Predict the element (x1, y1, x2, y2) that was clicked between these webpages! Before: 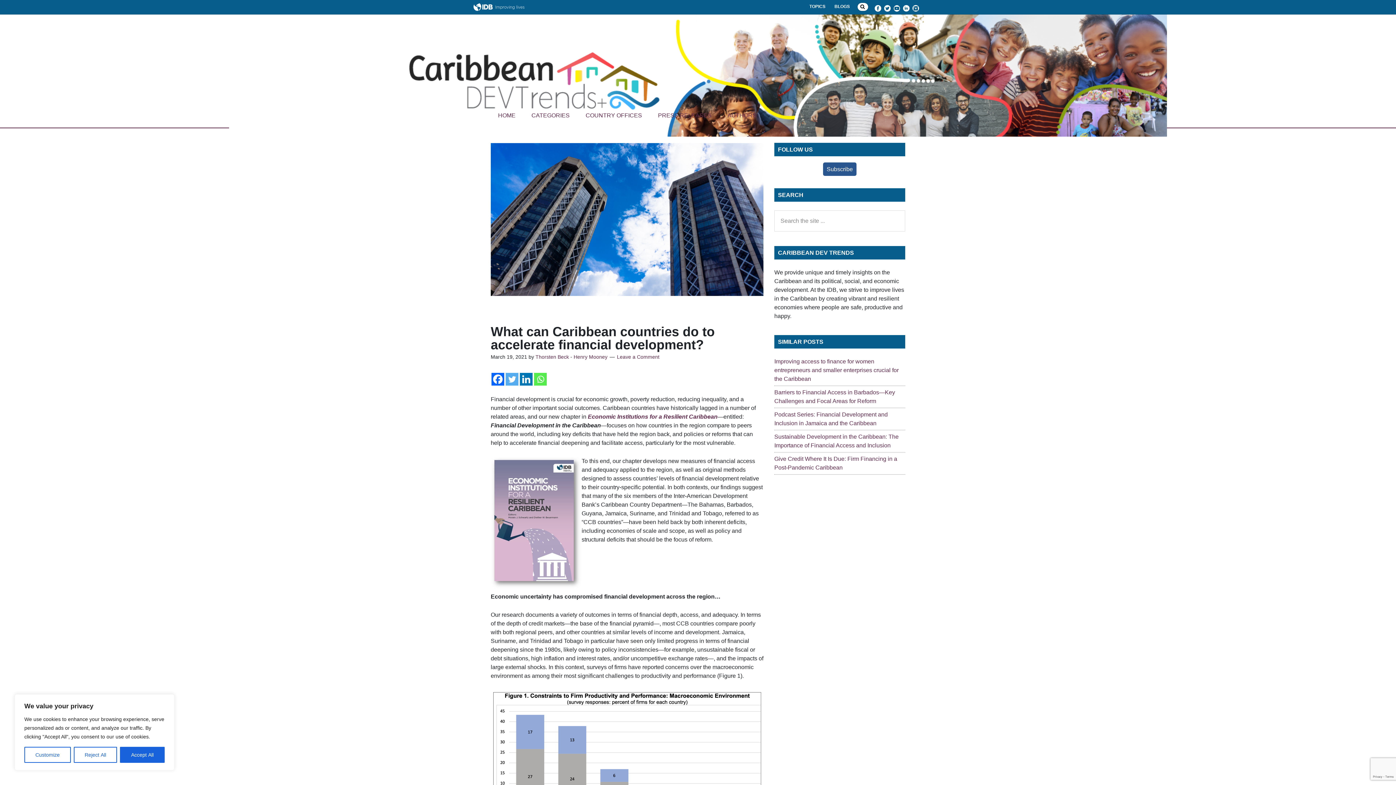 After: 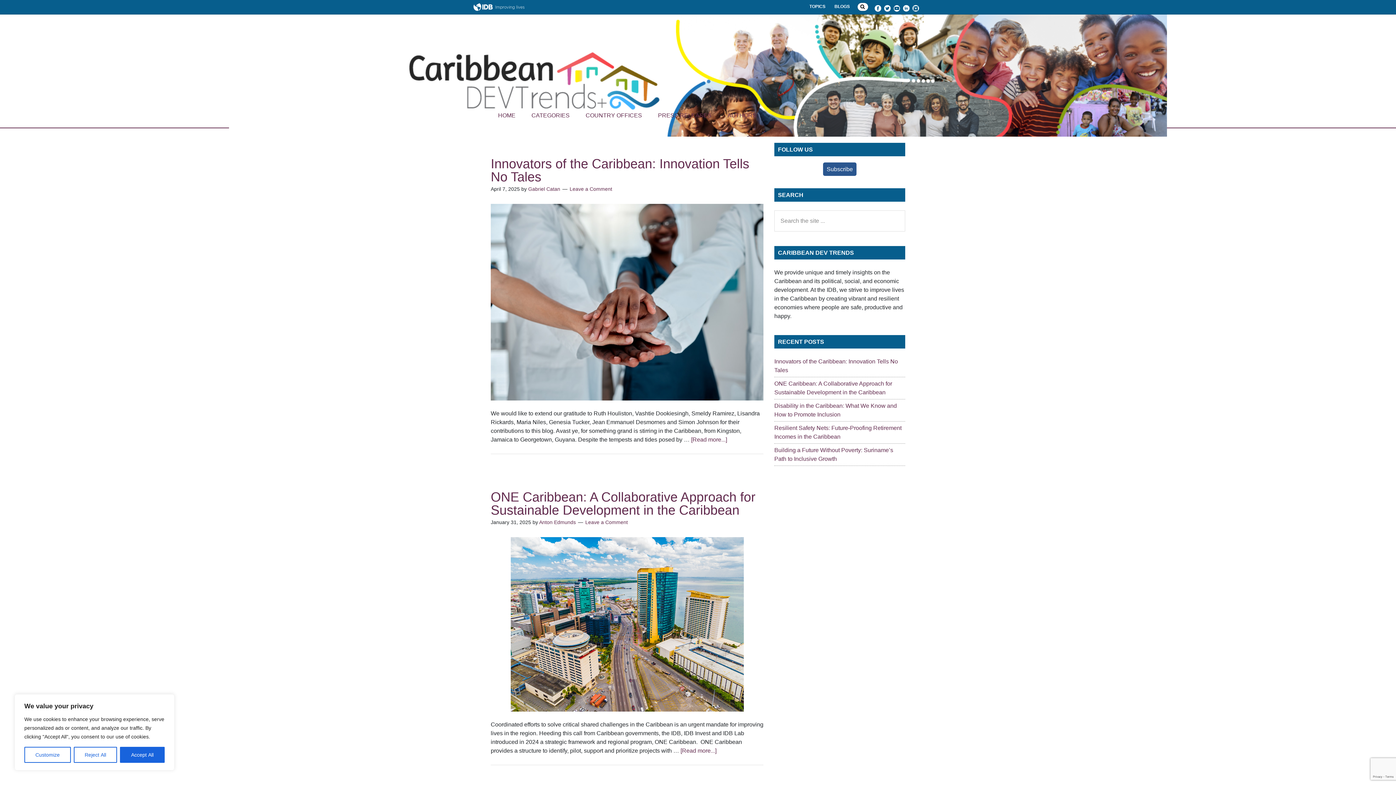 Action: label: Caribbean Development Trends bbox: (0, 14, 1396, 136)